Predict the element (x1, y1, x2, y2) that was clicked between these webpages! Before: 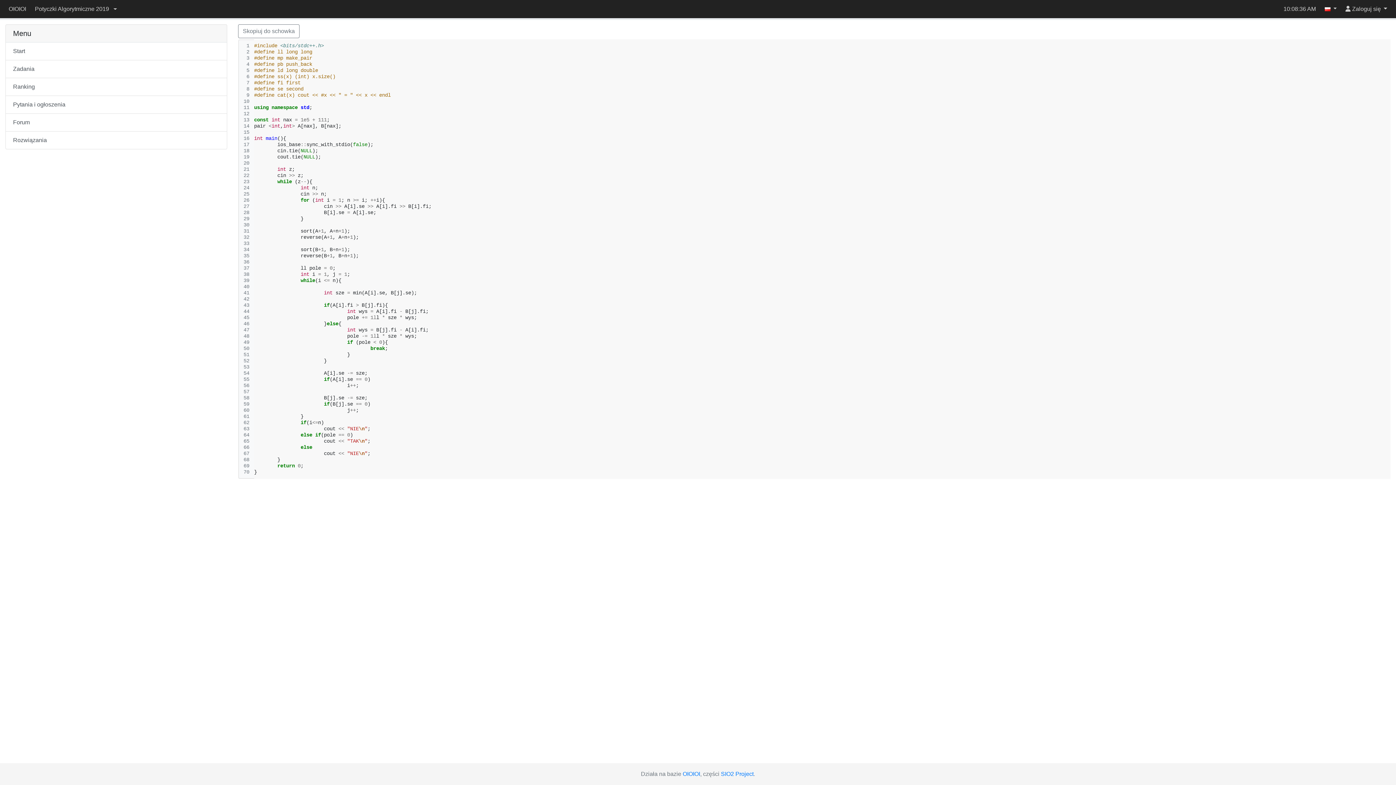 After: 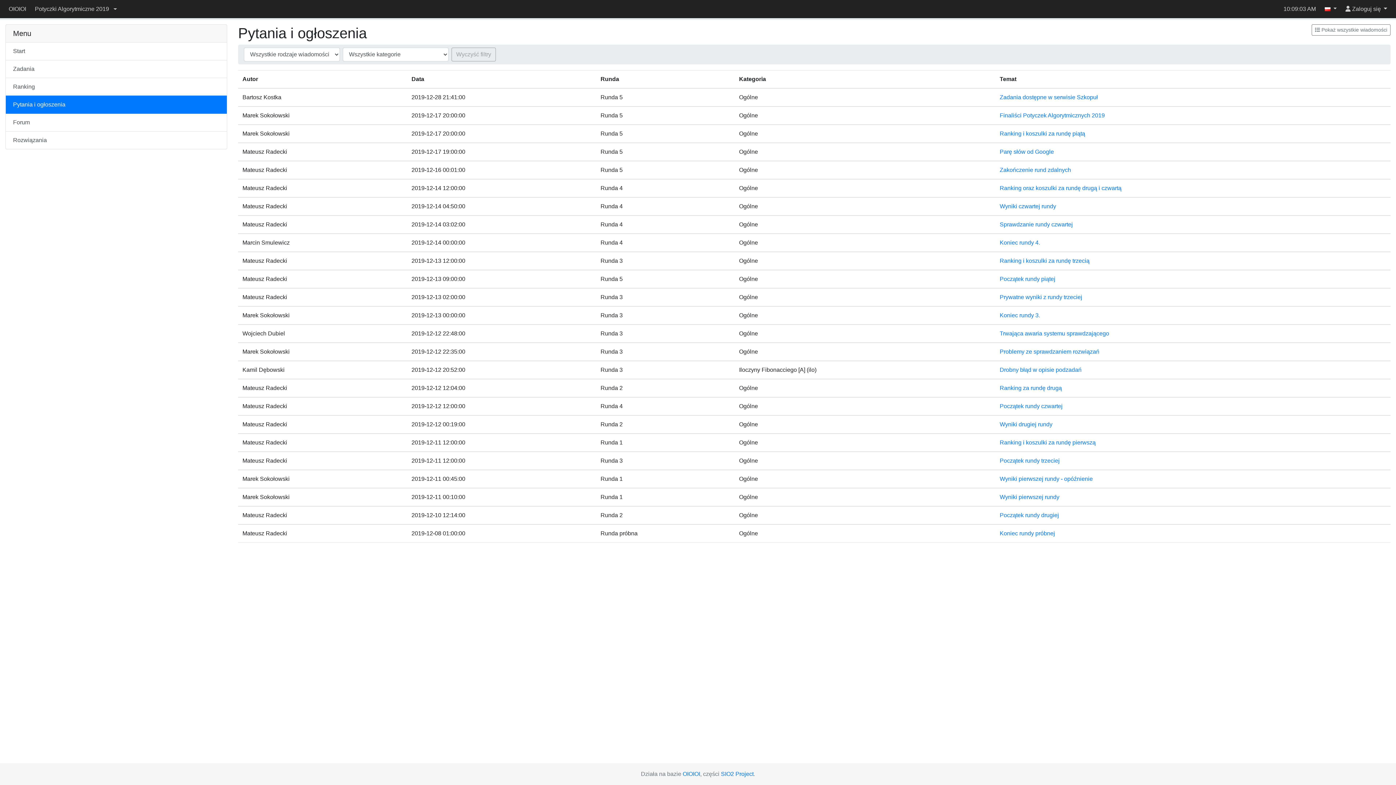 Action: label: Pytania i ogłoszenia bbox: (5, 96, 226, 113)